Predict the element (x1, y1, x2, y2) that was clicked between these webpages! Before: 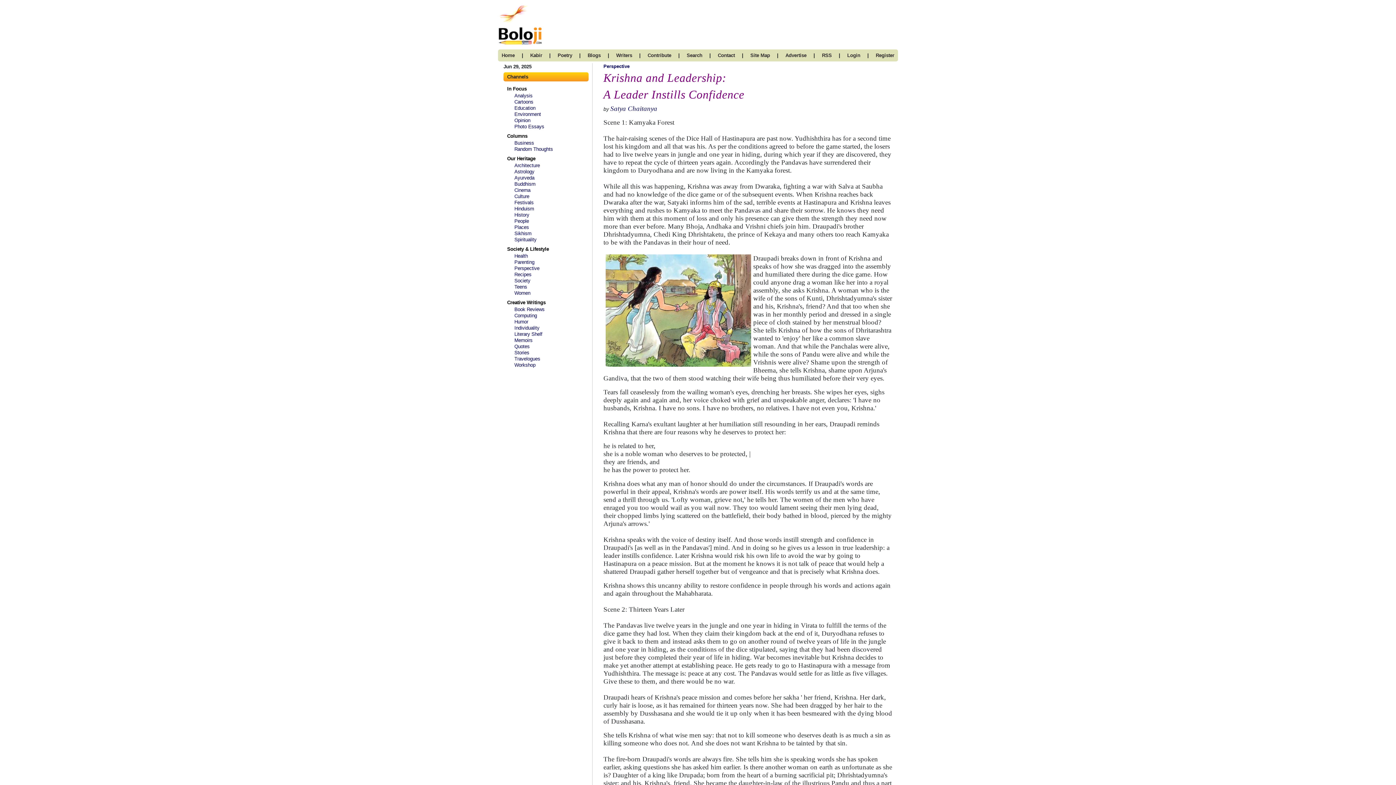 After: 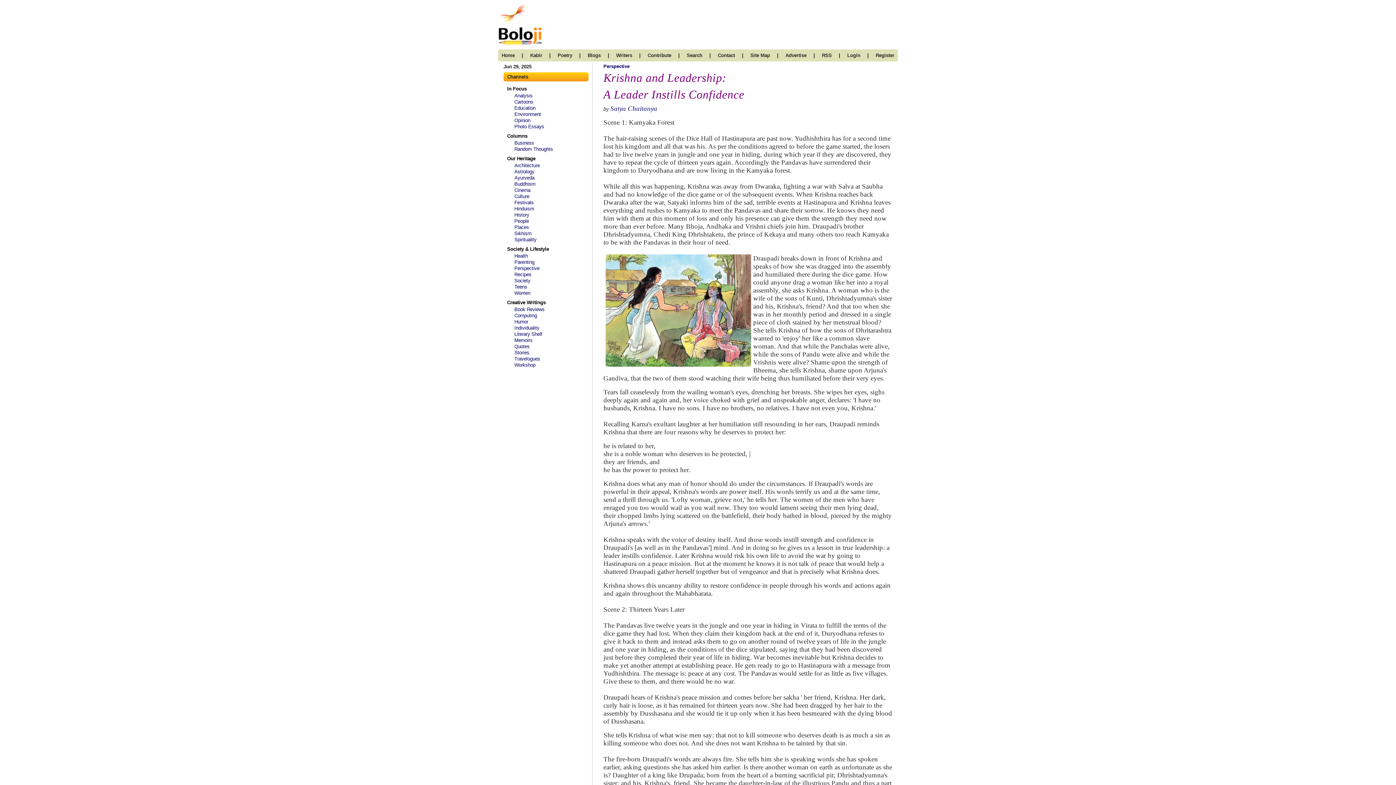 Action: bbox: (503, 82, 526, 95) label: In Focus